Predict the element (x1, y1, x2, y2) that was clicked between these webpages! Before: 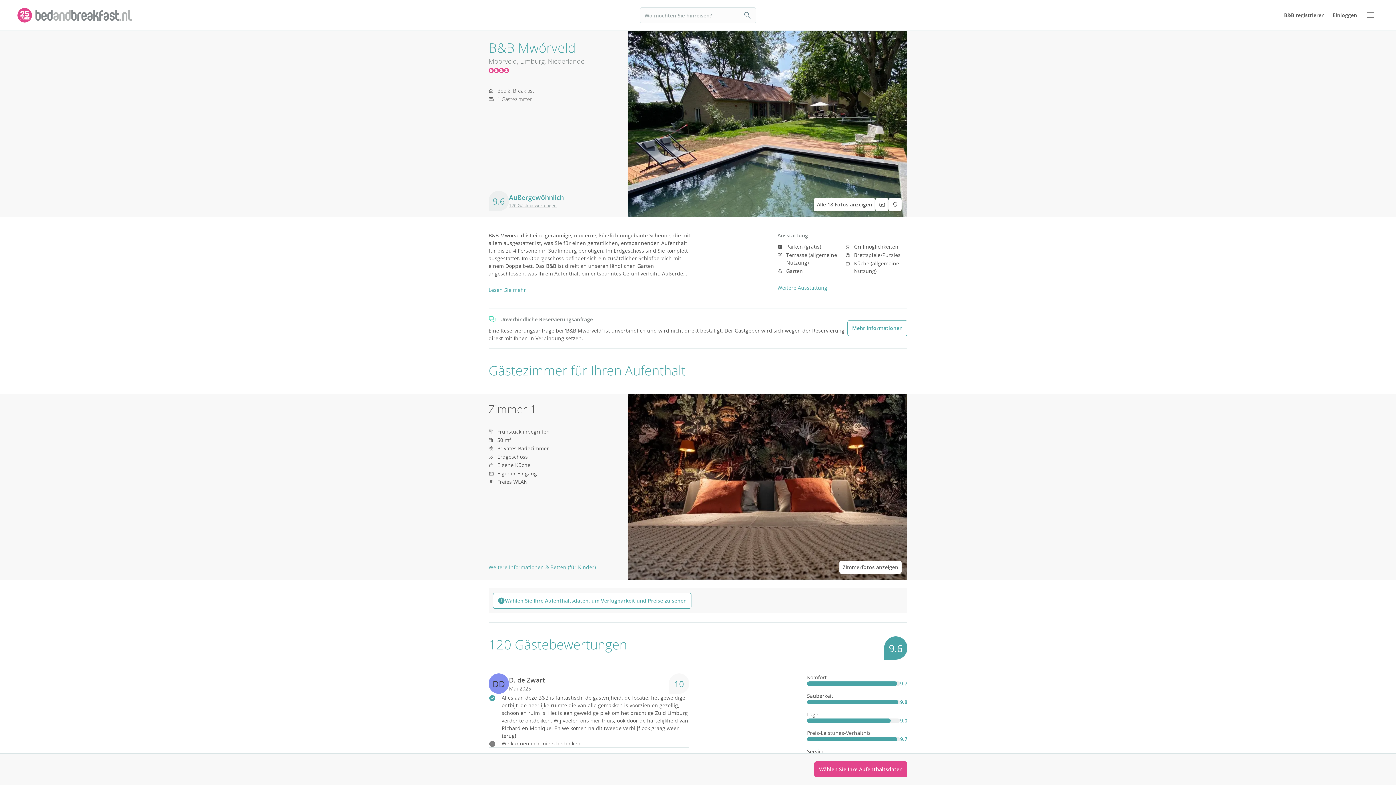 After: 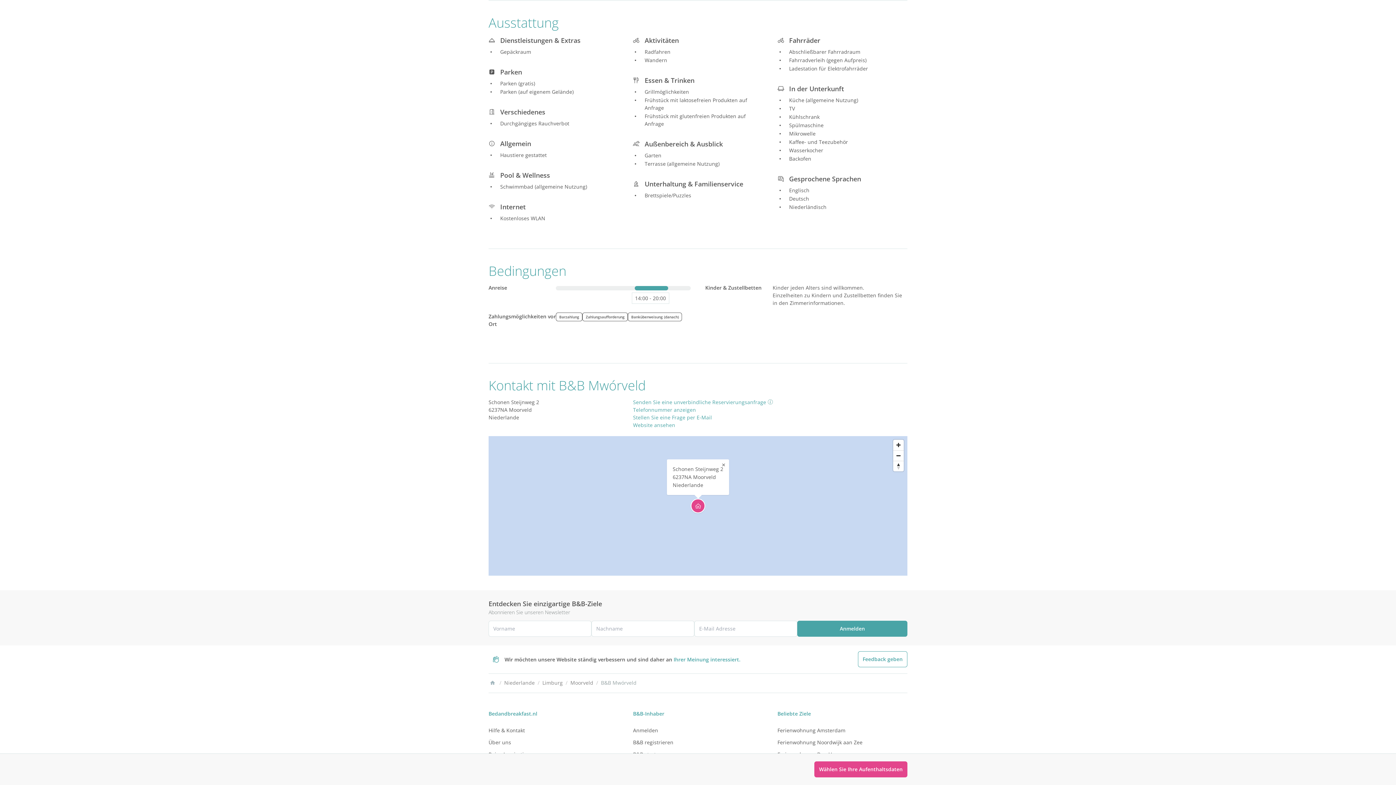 Action: label: Weitere Ausstattung bbox: (777, 284, 827, 291)